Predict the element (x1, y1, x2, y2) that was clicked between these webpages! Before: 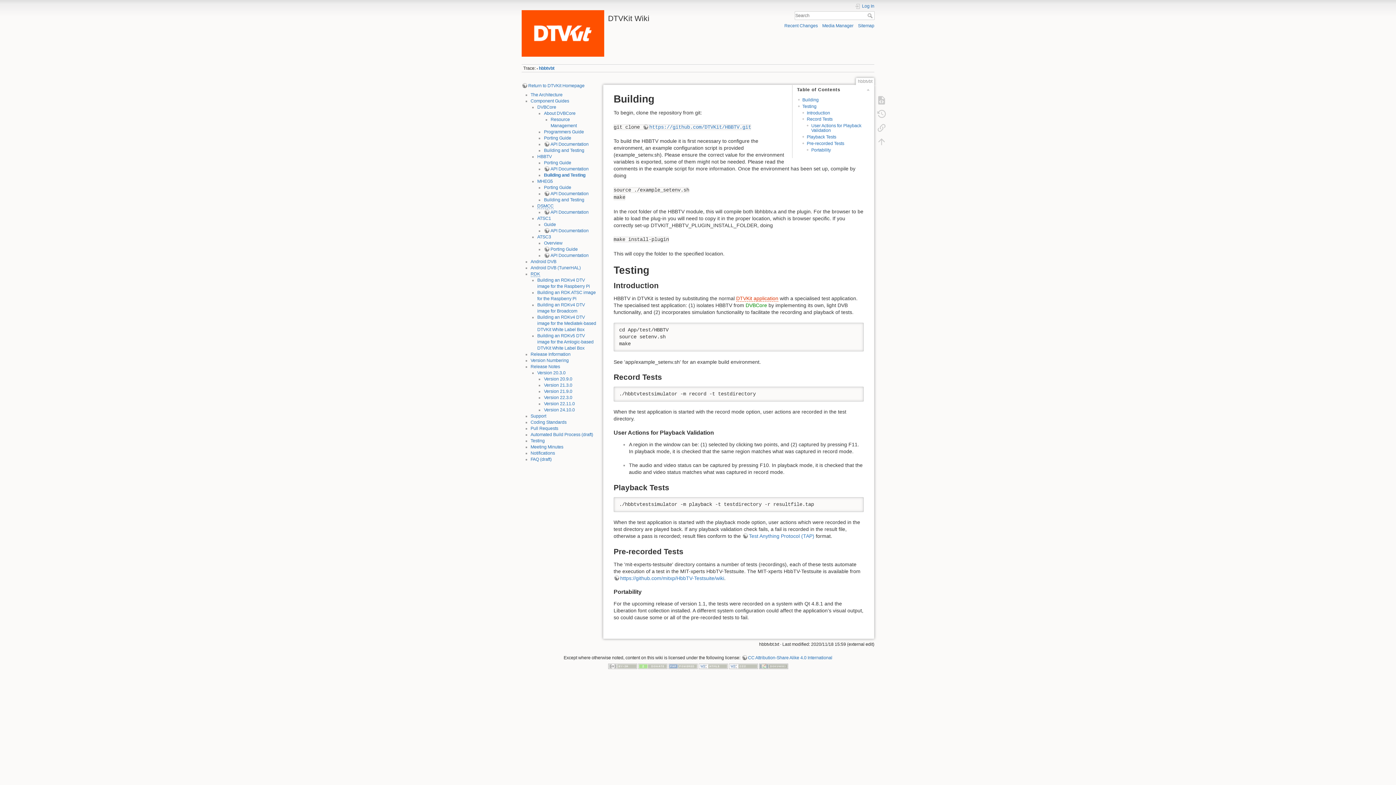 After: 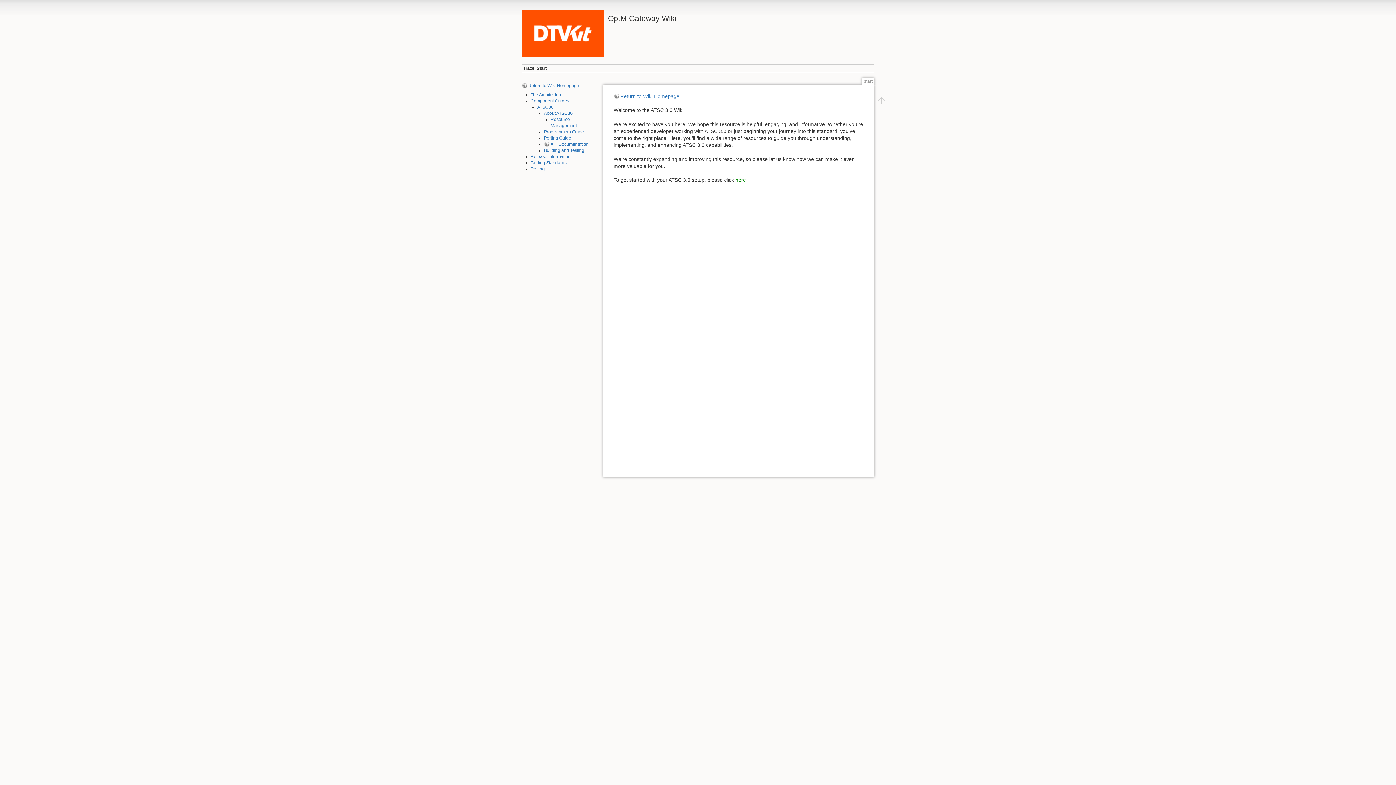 Action: bbox: (544, 246, 577, 252) label: Porting Guide